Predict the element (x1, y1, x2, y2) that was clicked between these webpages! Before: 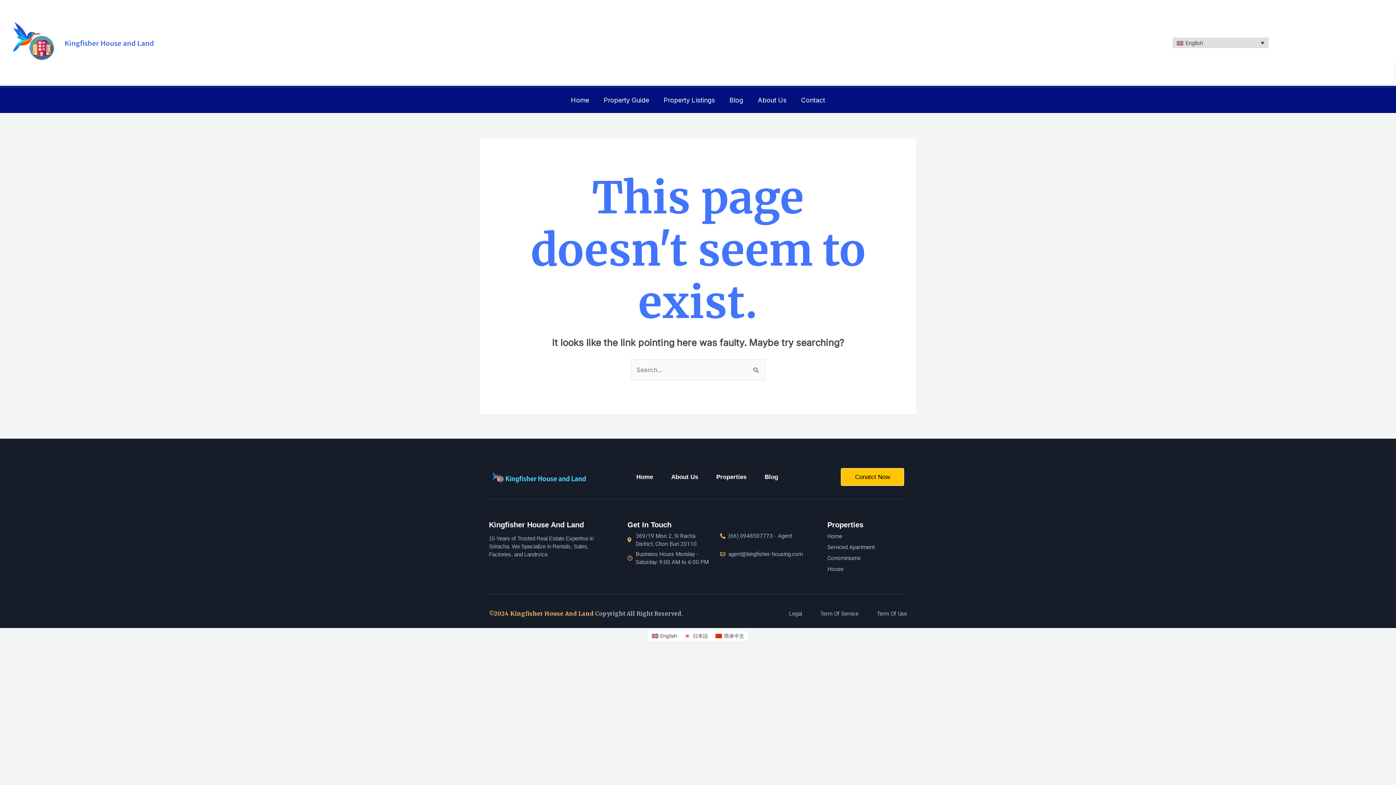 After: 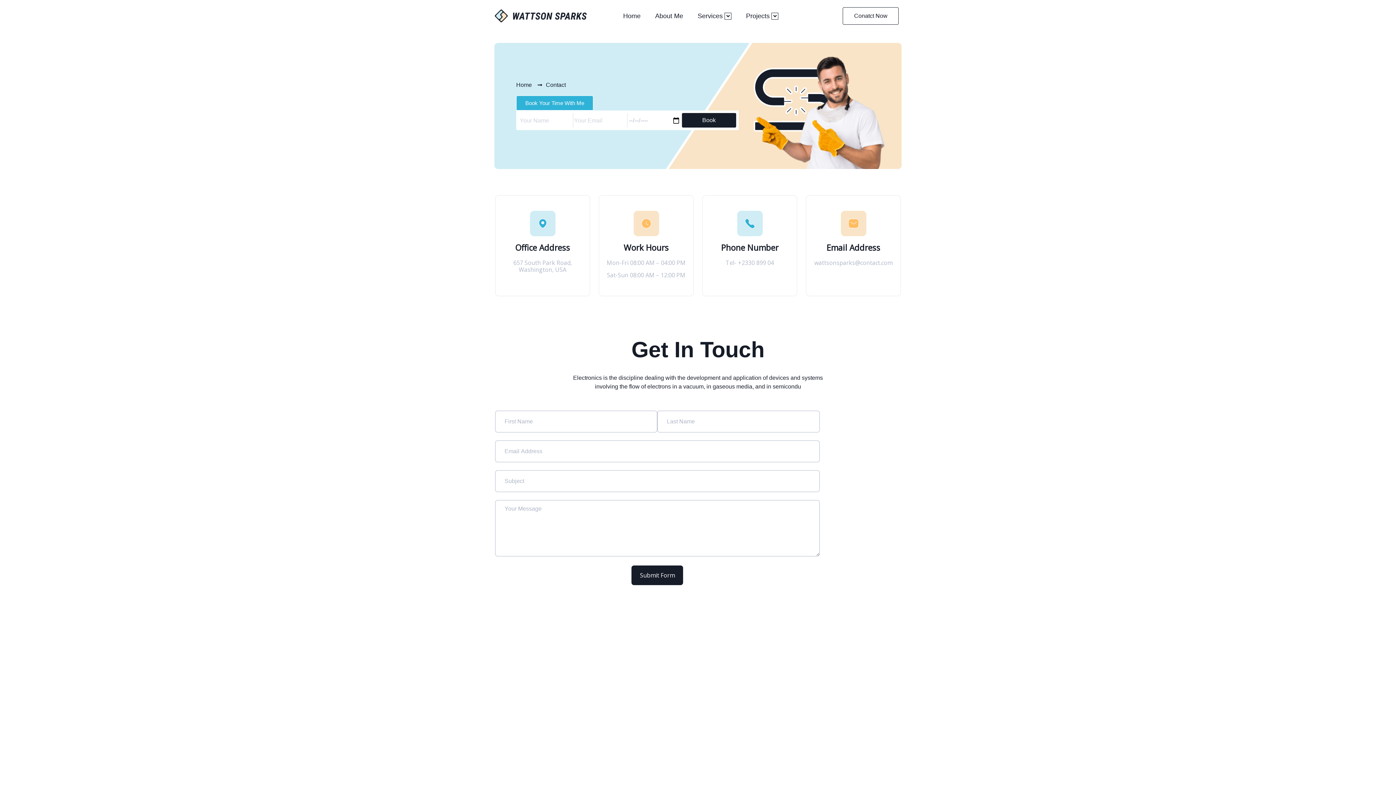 Action: label: Conominiums bbox: (827, 554, 904, 563)